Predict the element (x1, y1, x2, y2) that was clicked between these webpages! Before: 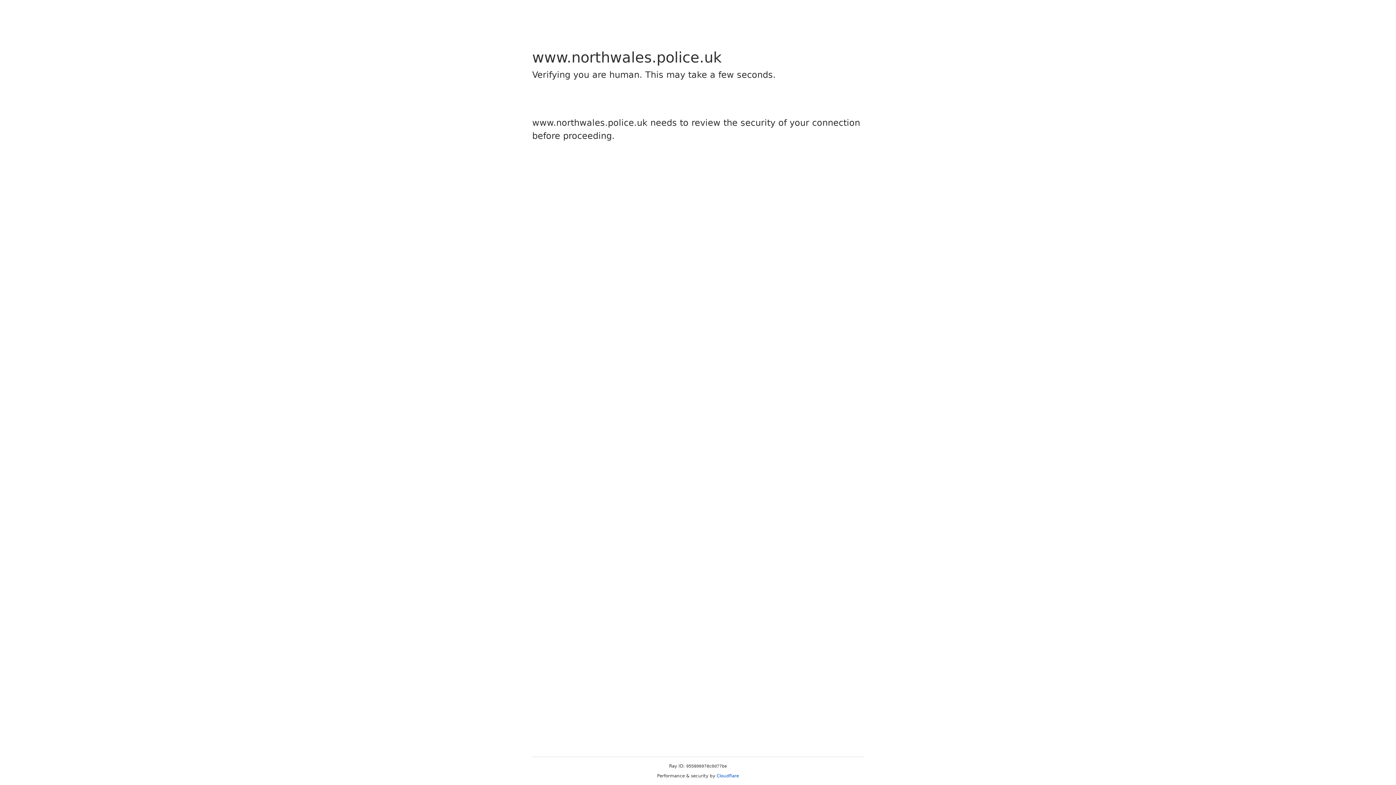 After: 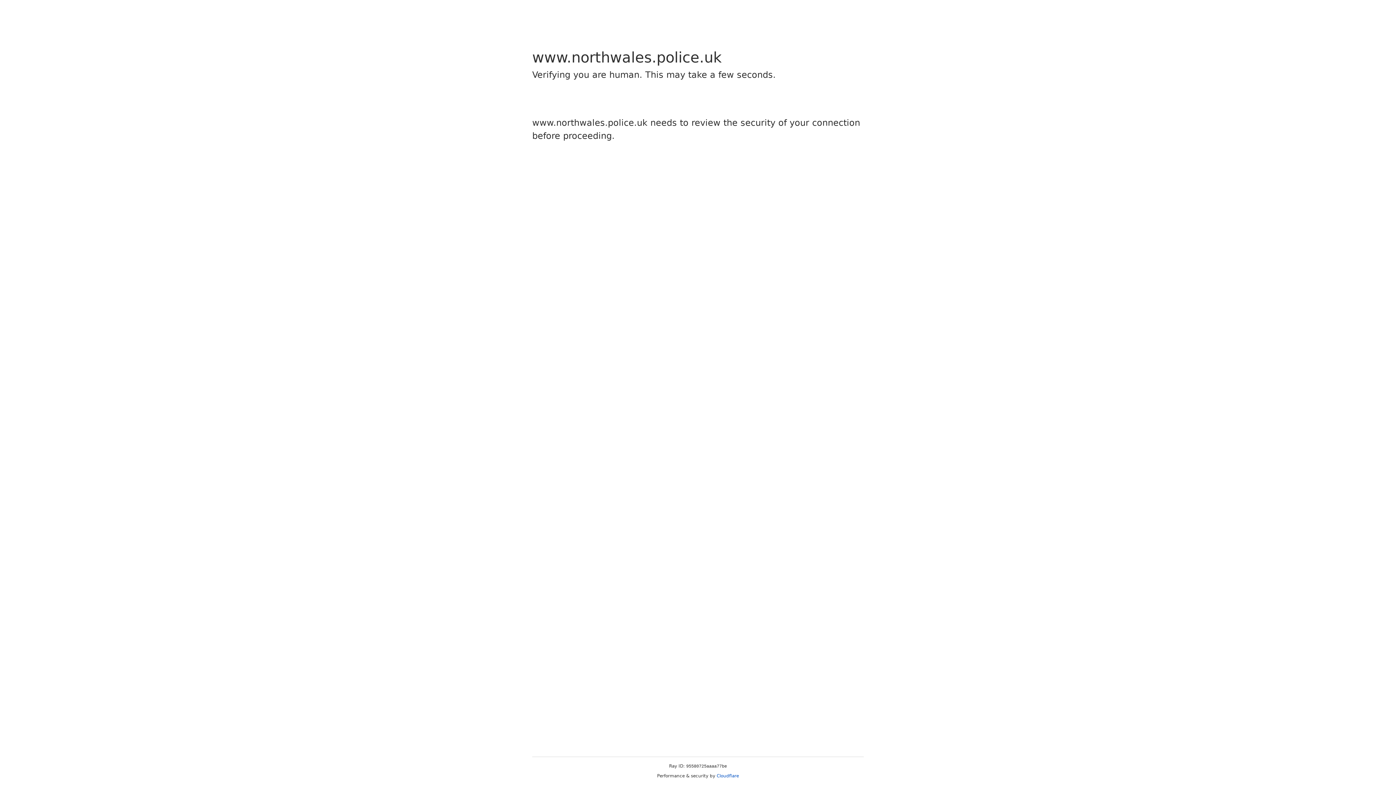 Action: label: Cloudflare bbox: (716, 773, 739, 778)